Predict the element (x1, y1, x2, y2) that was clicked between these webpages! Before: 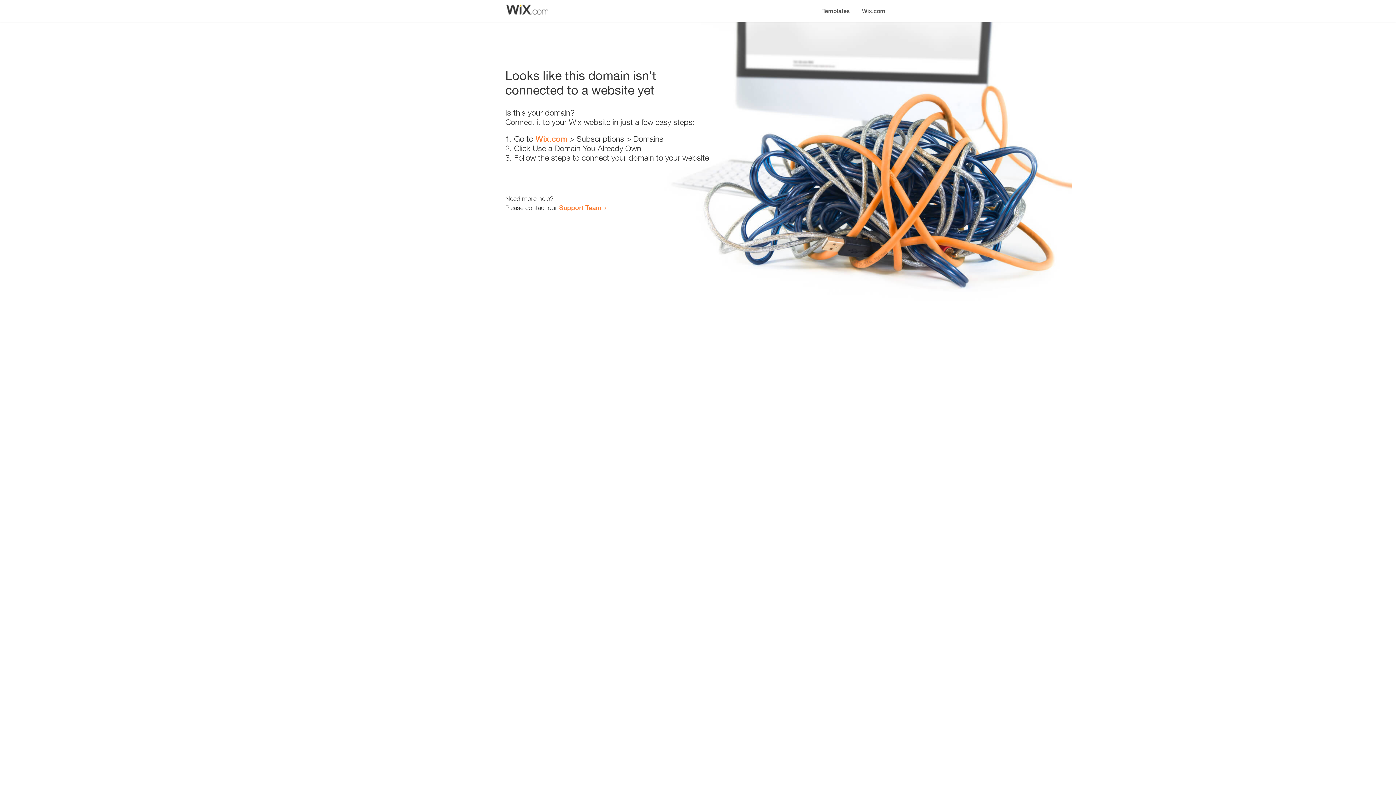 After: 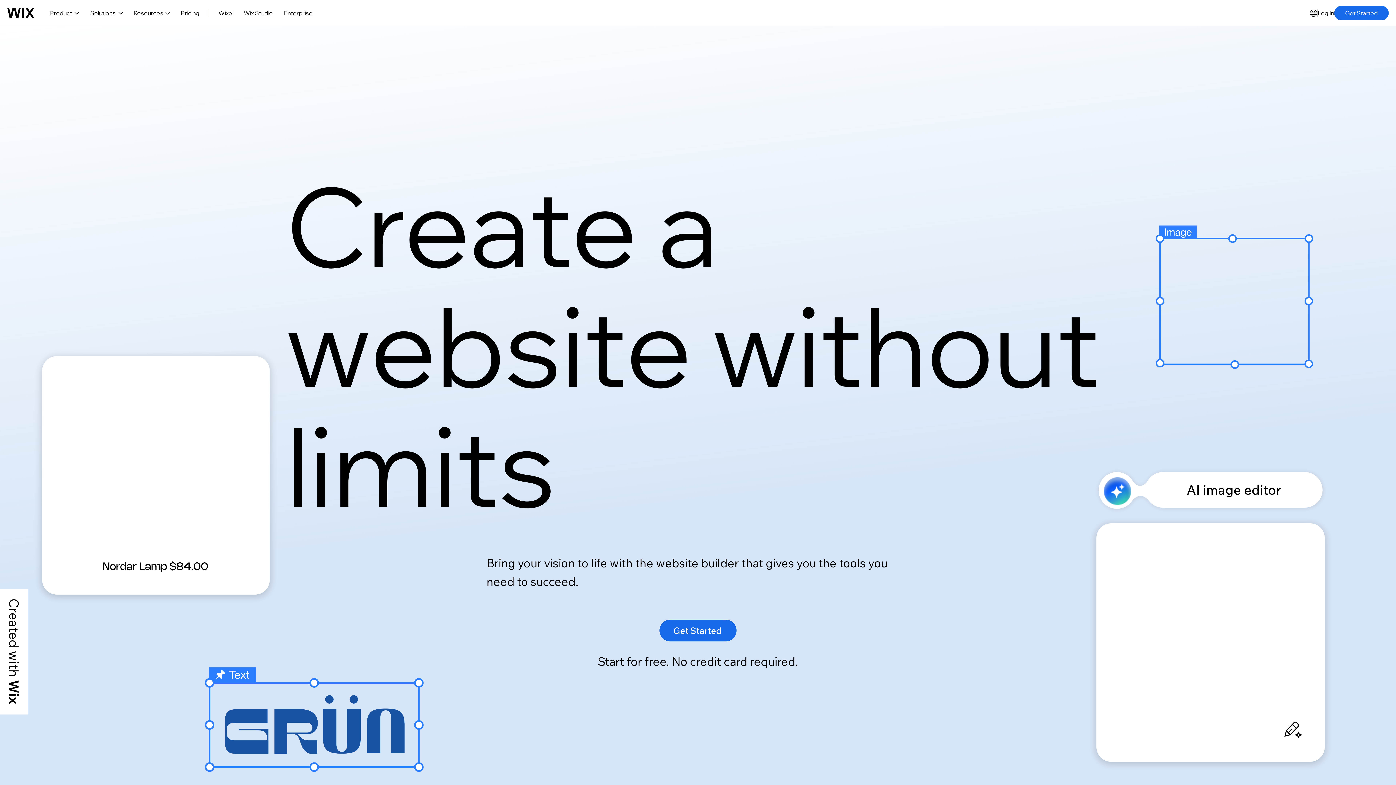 Action: bbox: (856, 0, 890, 14) label: Wix.com